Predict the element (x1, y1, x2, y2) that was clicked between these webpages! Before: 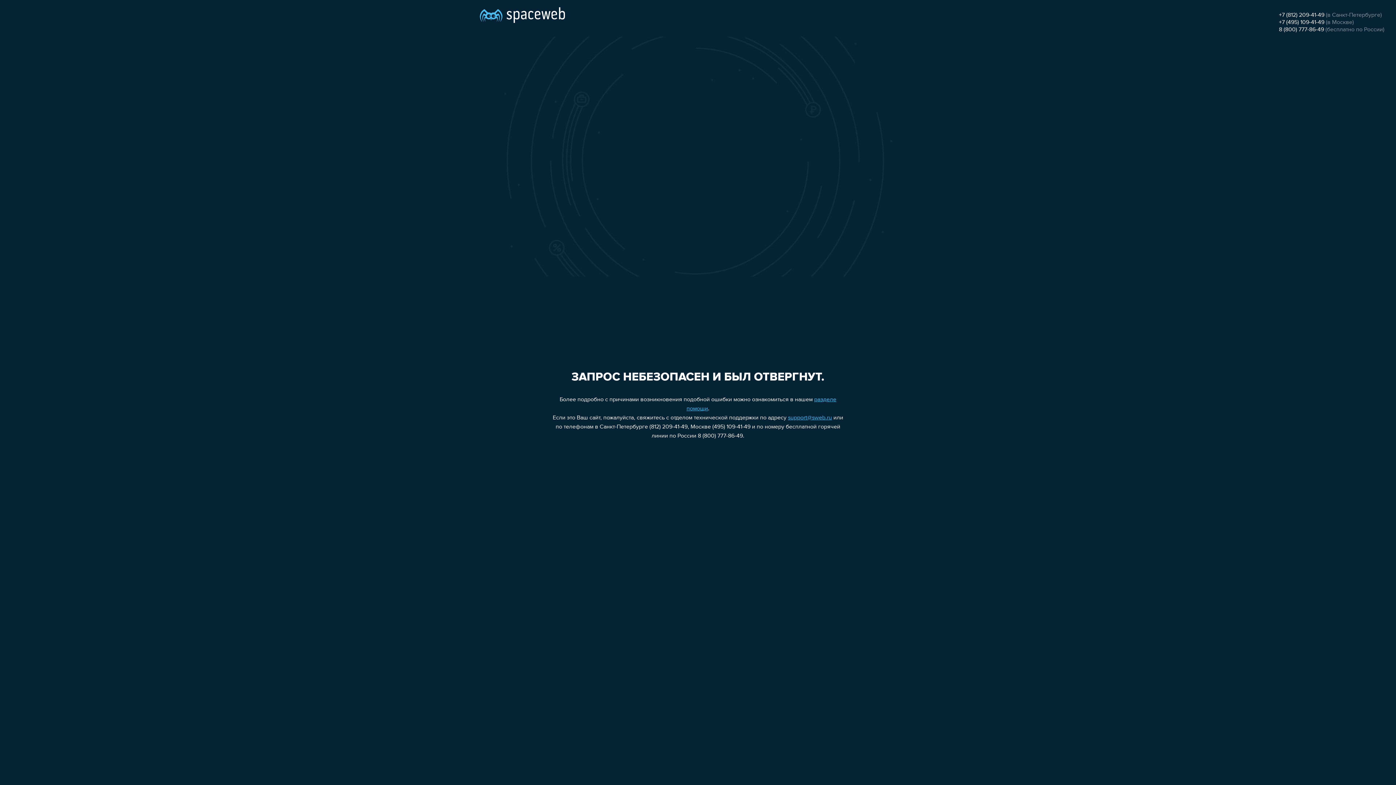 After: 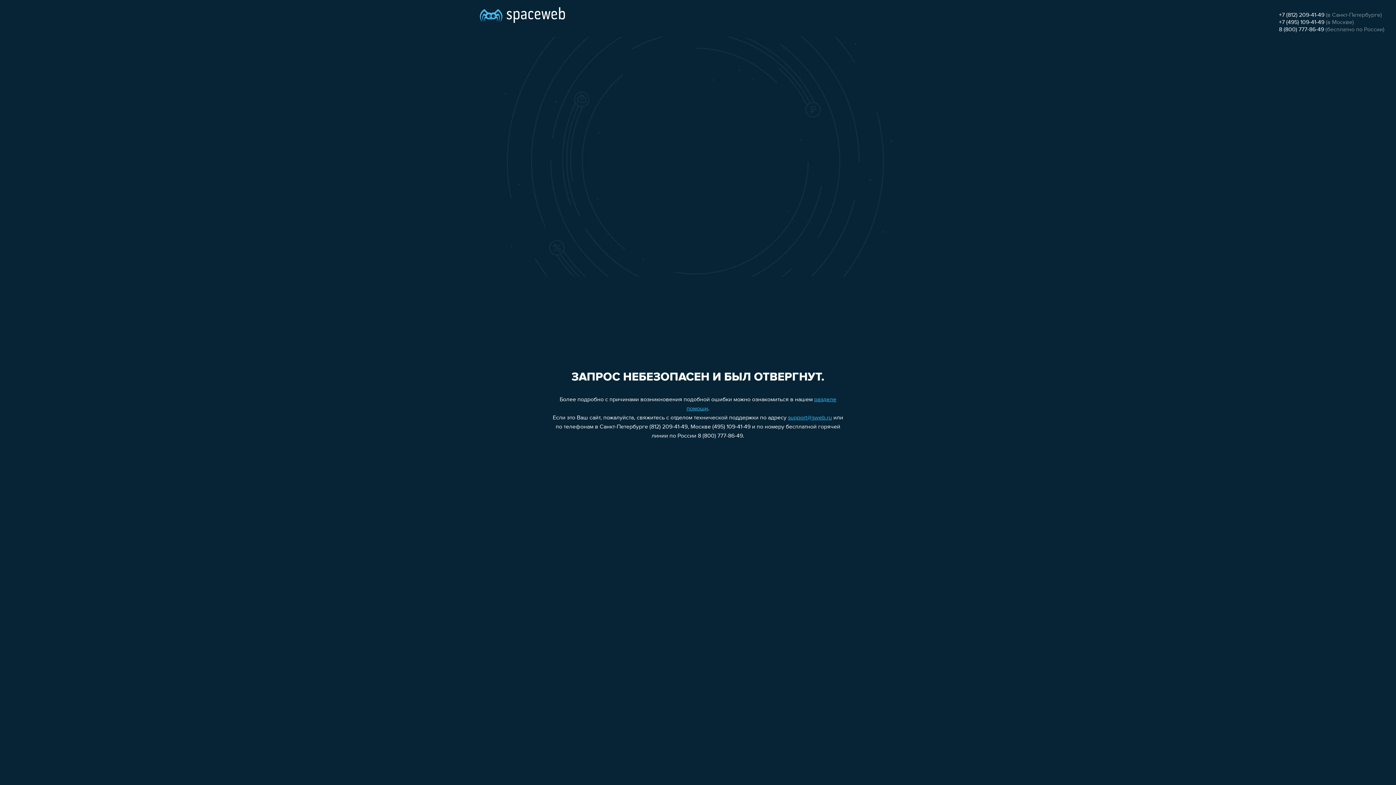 Action: bbox: (1279, 26, 1324, 32) label: 8 (800) 777-86-49